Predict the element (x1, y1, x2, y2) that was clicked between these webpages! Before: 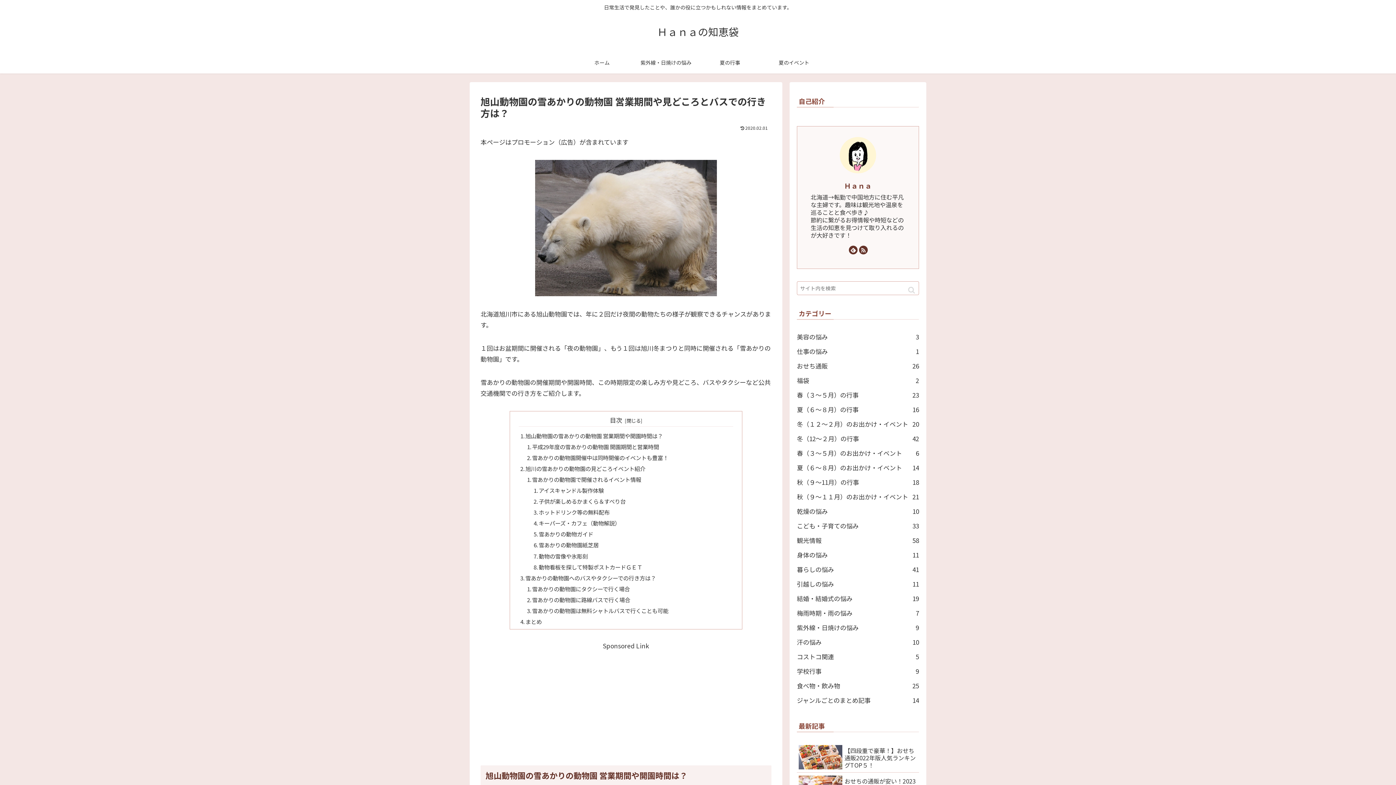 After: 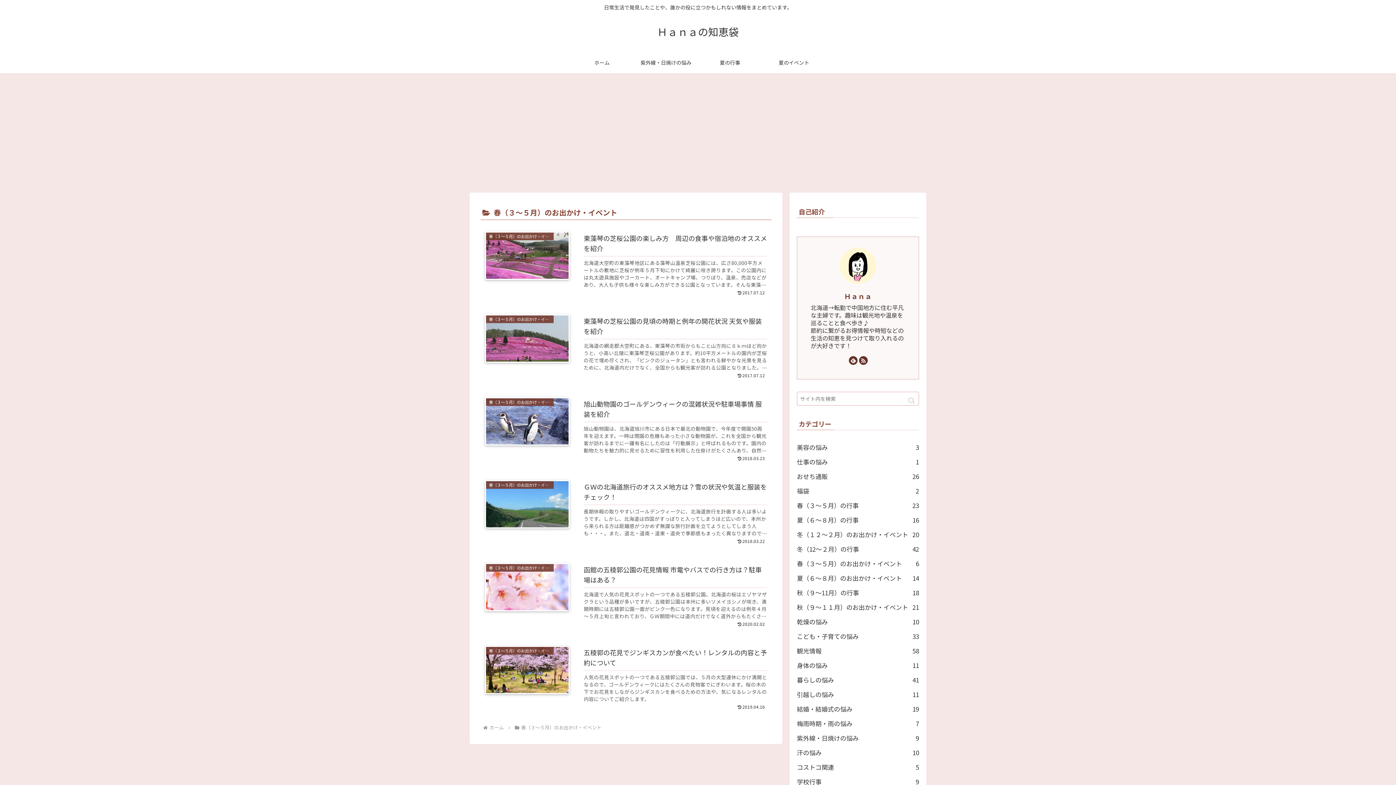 Action: label: 春（３～５月）のお出かけ・イベント
6 bbox: (797, 446, 919, 460)